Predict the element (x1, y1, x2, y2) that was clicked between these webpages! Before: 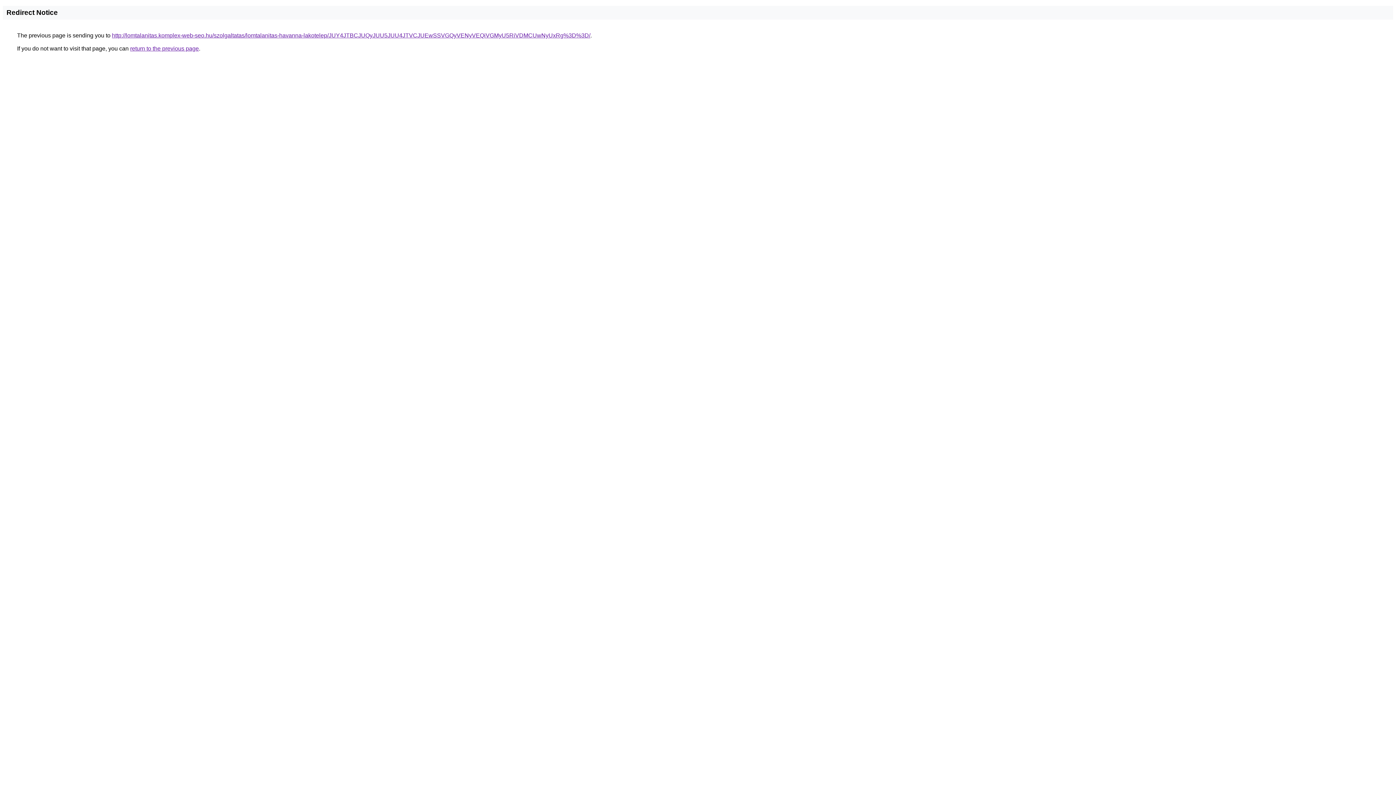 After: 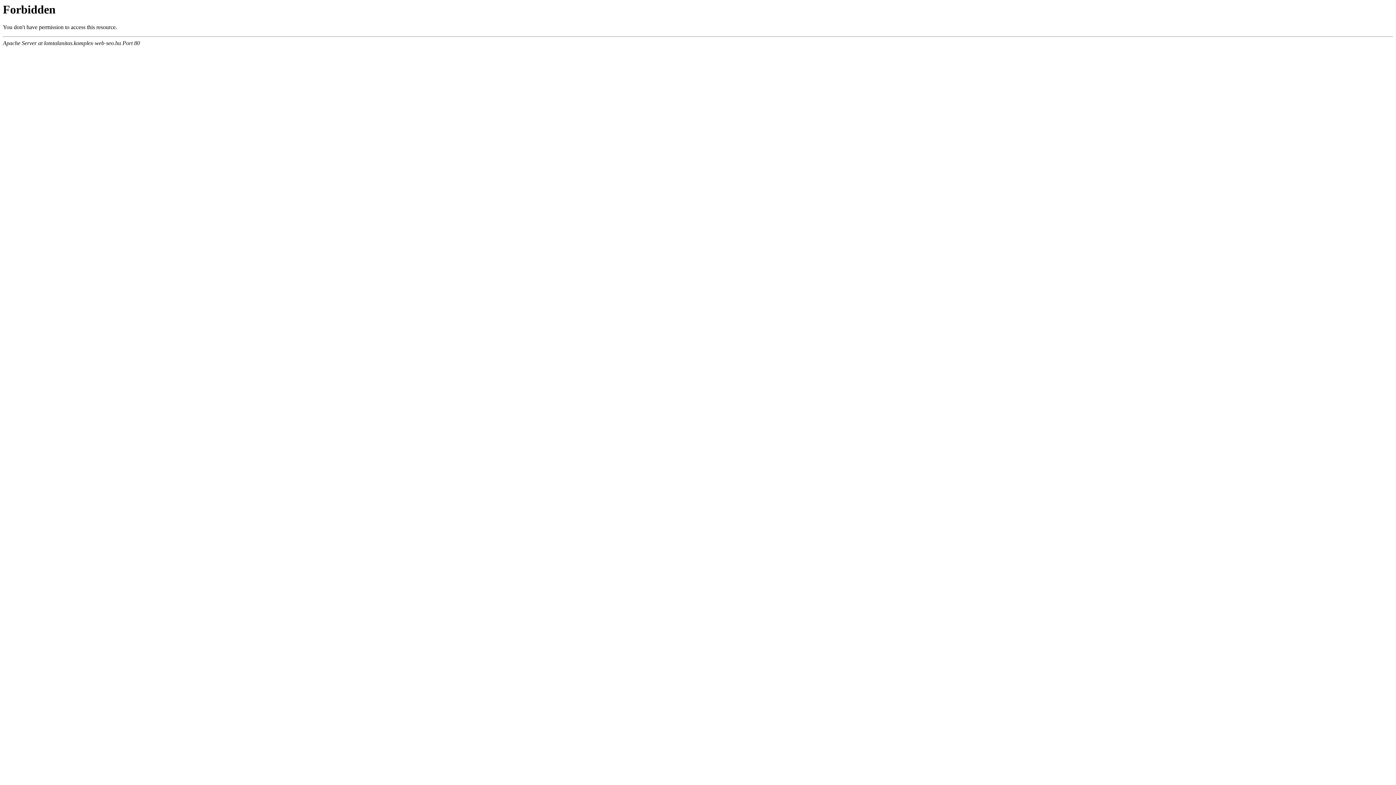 Action: label: http://lomtalanitas.komplex-web-seo.hu/szolgaltatas/lomtalanitas-havanna-lakotelep/JUY4JTBCJUQyJUU5JUU4JTVCJUEwSSVGQyVENyVEQiVGMyU5RiVDMCUwNyUxRg%3D%3D/ bbox: (112, 32, 590, 38)